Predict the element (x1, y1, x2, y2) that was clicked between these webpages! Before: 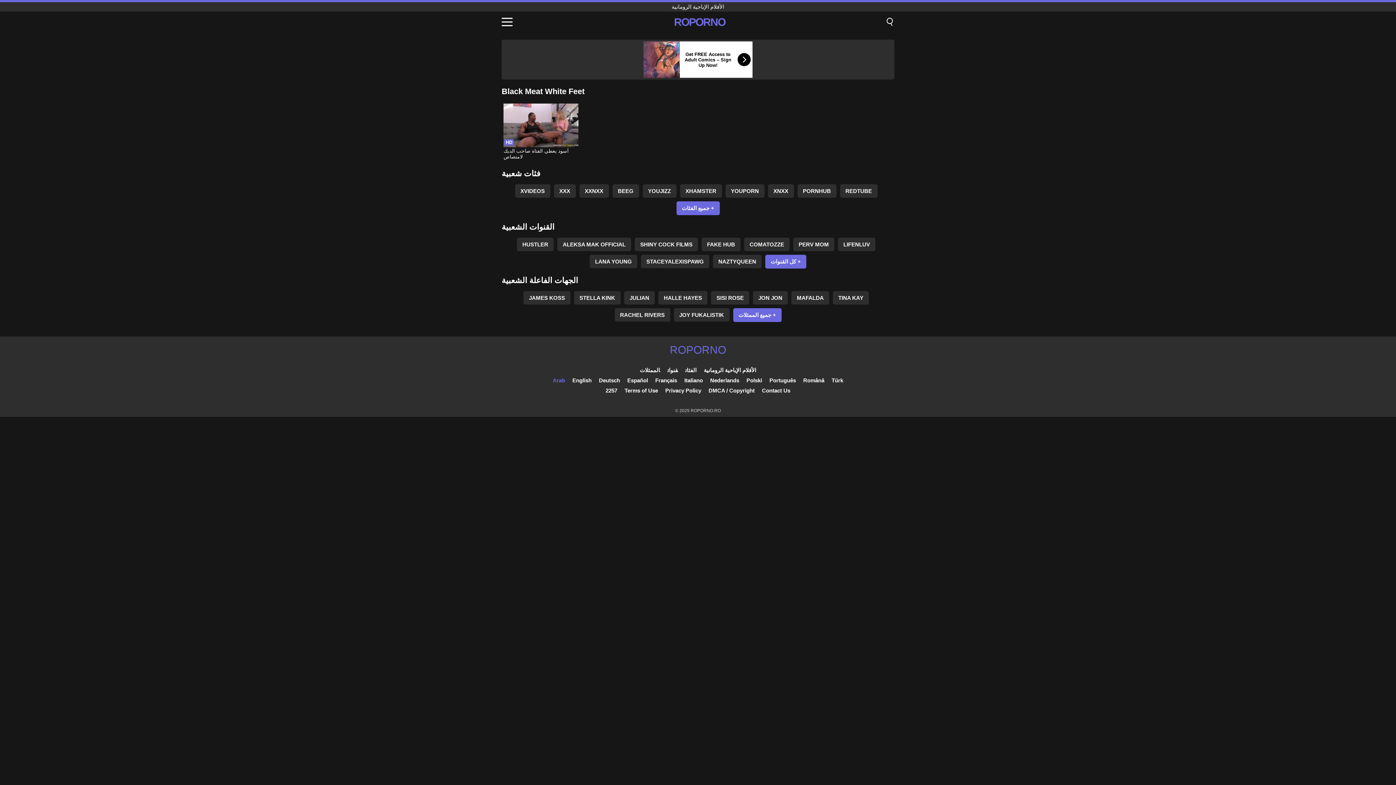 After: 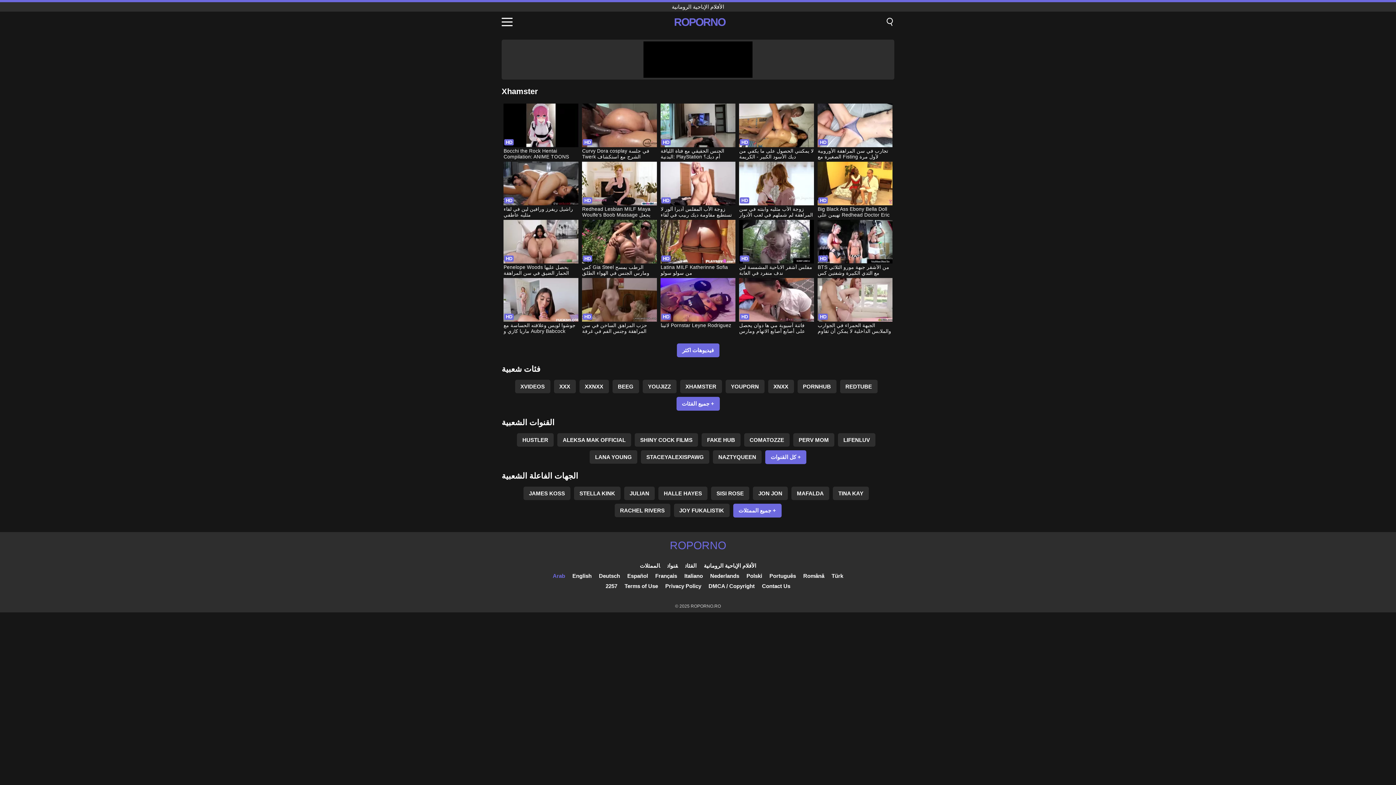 Action: label: XHAMSTER bbox: (680, 184, 722, 197)